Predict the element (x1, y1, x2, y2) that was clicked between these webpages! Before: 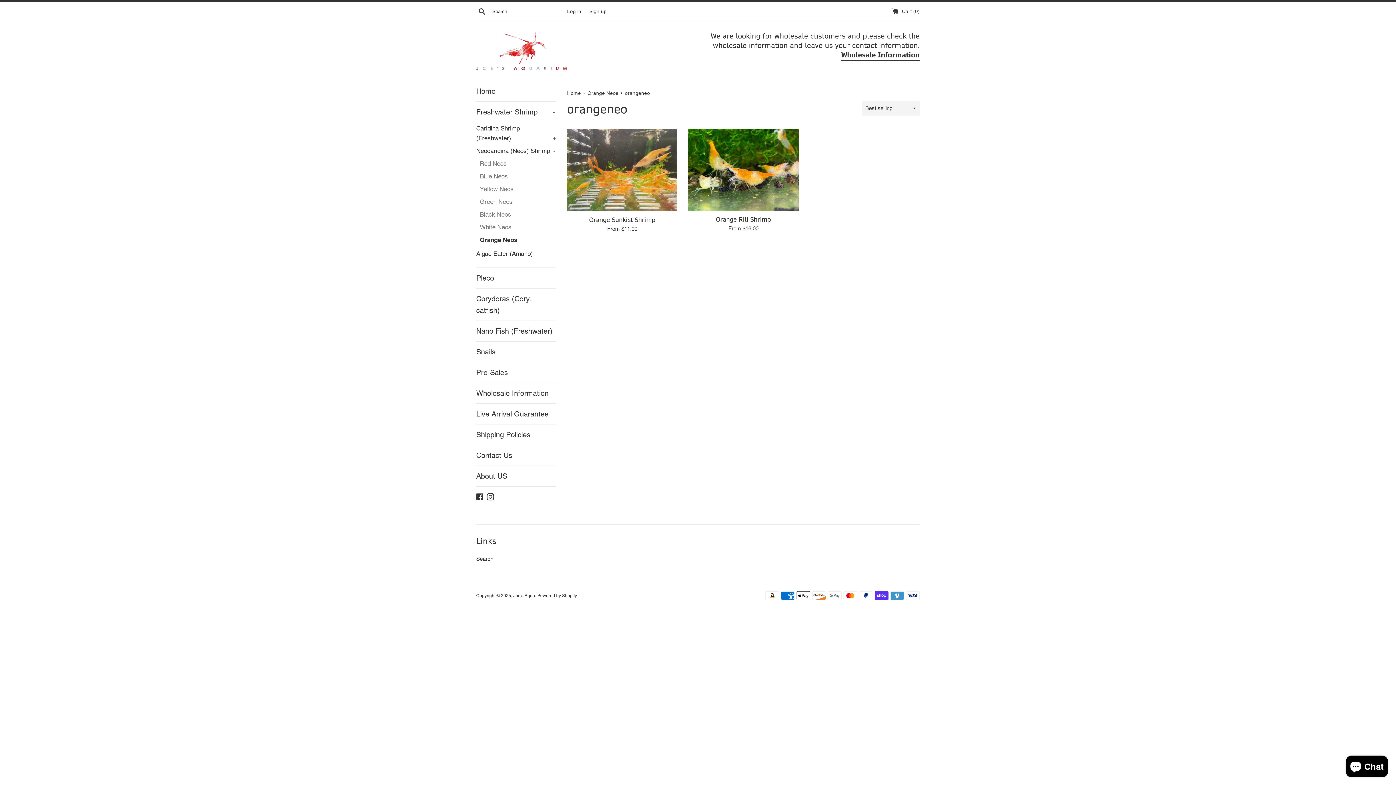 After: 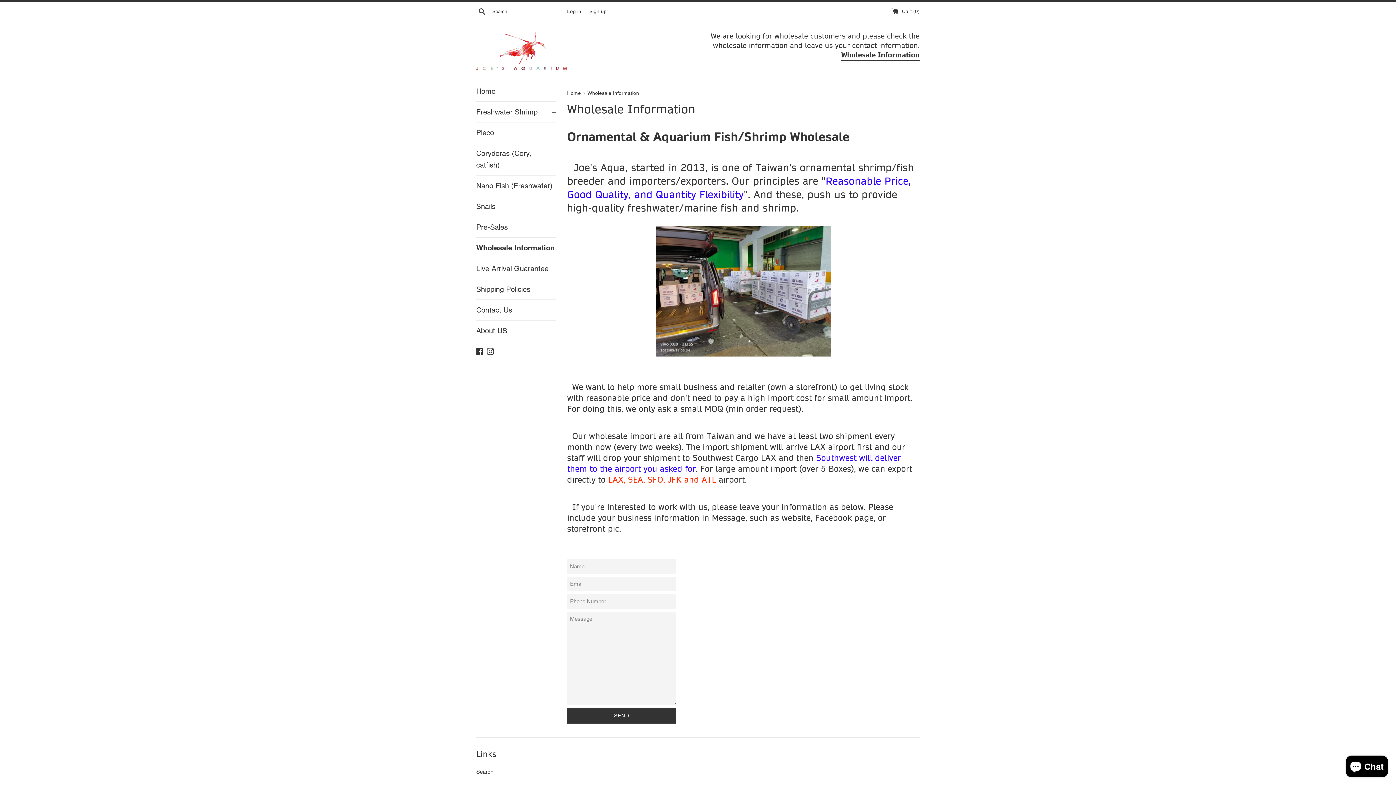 Action: label: Wholesale Information bbox: (476, 383, 556, 403)